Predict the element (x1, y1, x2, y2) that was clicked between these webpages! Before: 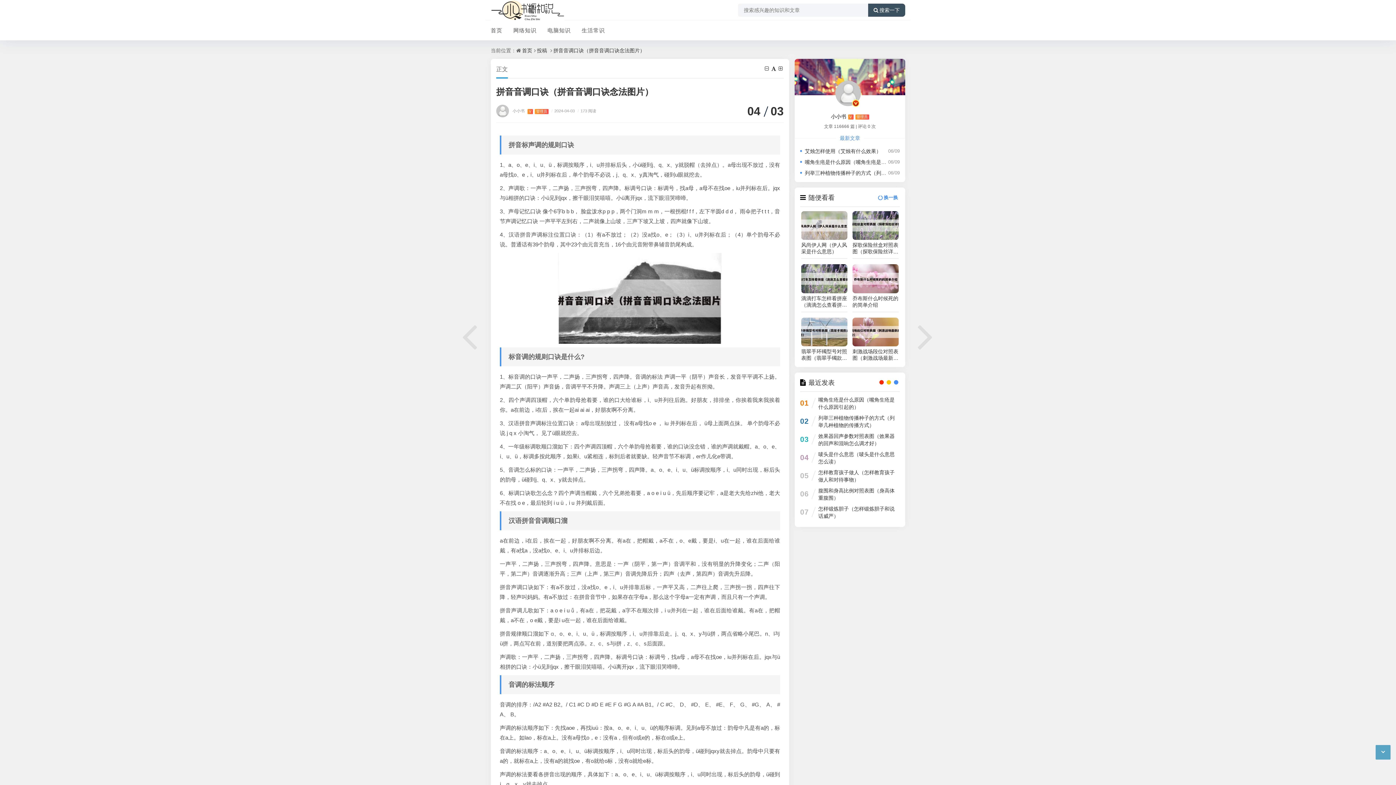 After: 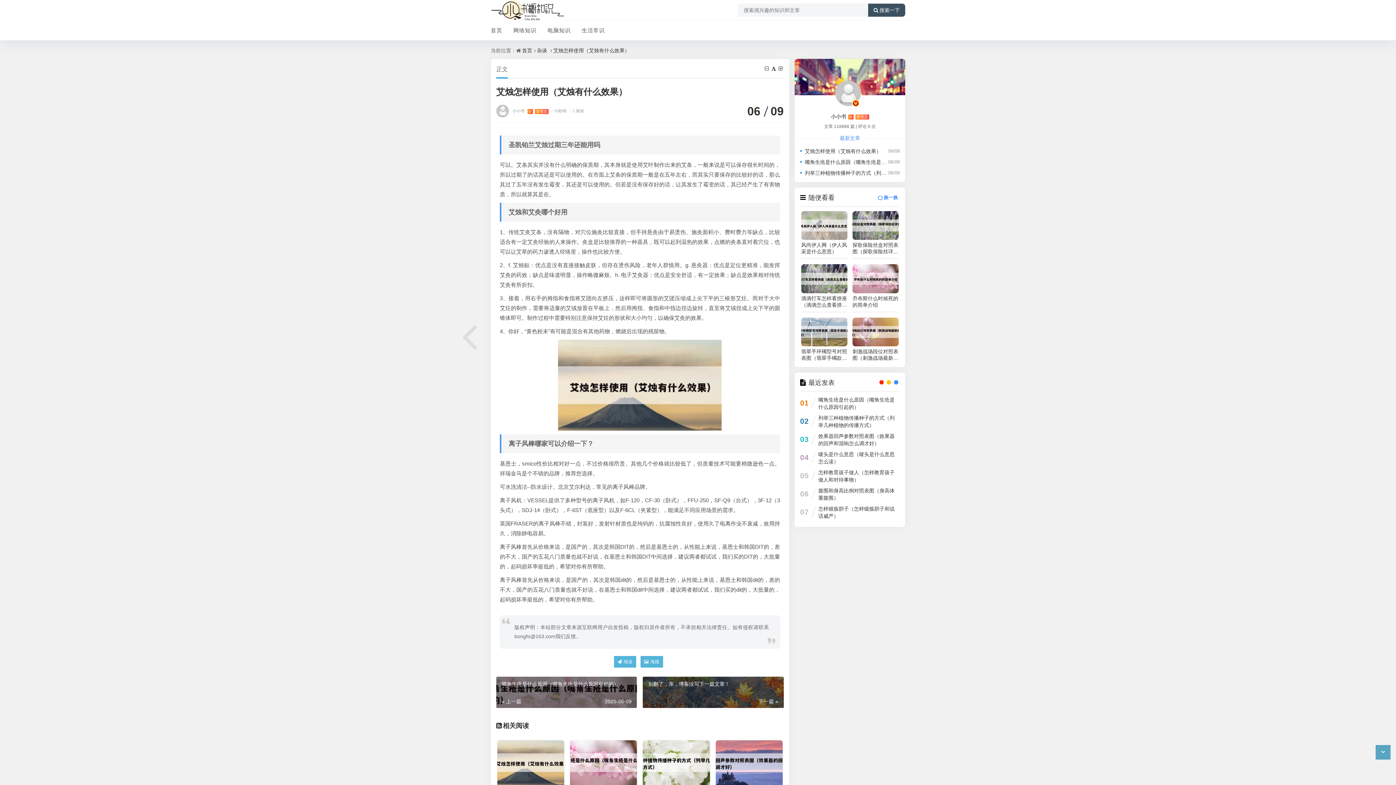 Action: bbox: (805, 148, 881, 154) label: 艾烛怎样使用（艾烛有什么效果）